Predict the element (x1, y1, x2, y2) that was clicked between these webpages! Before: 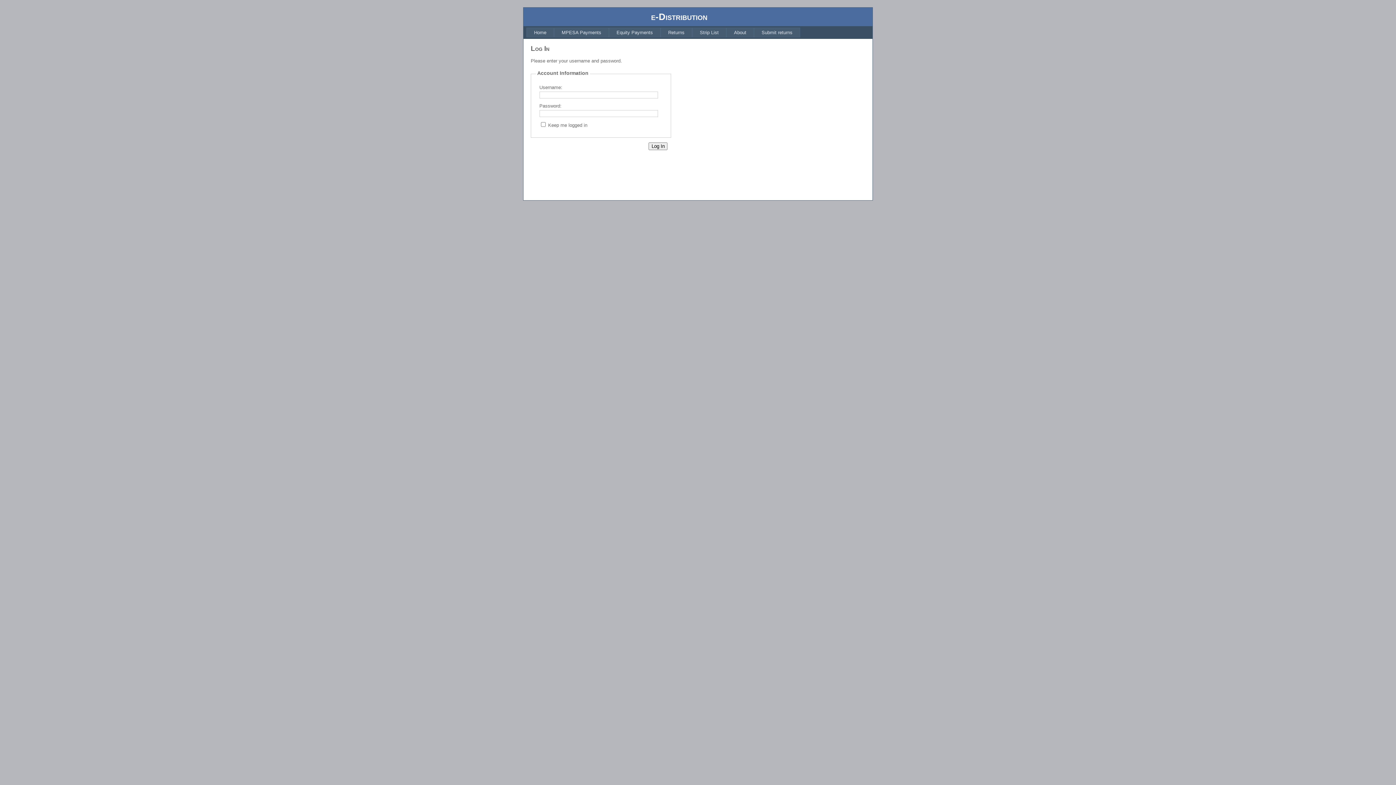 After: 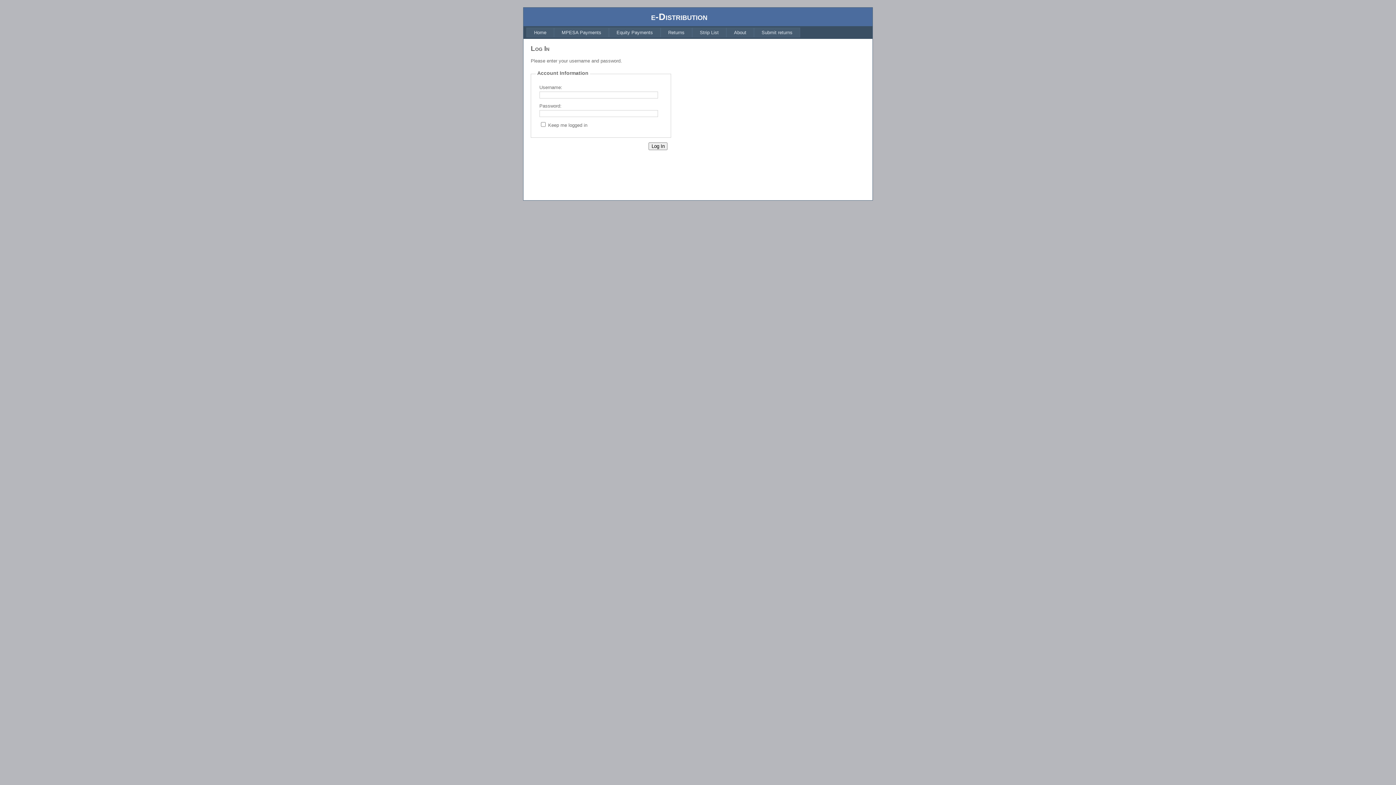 Action: bbox: (692, 27, 726, 37) label: Strip List